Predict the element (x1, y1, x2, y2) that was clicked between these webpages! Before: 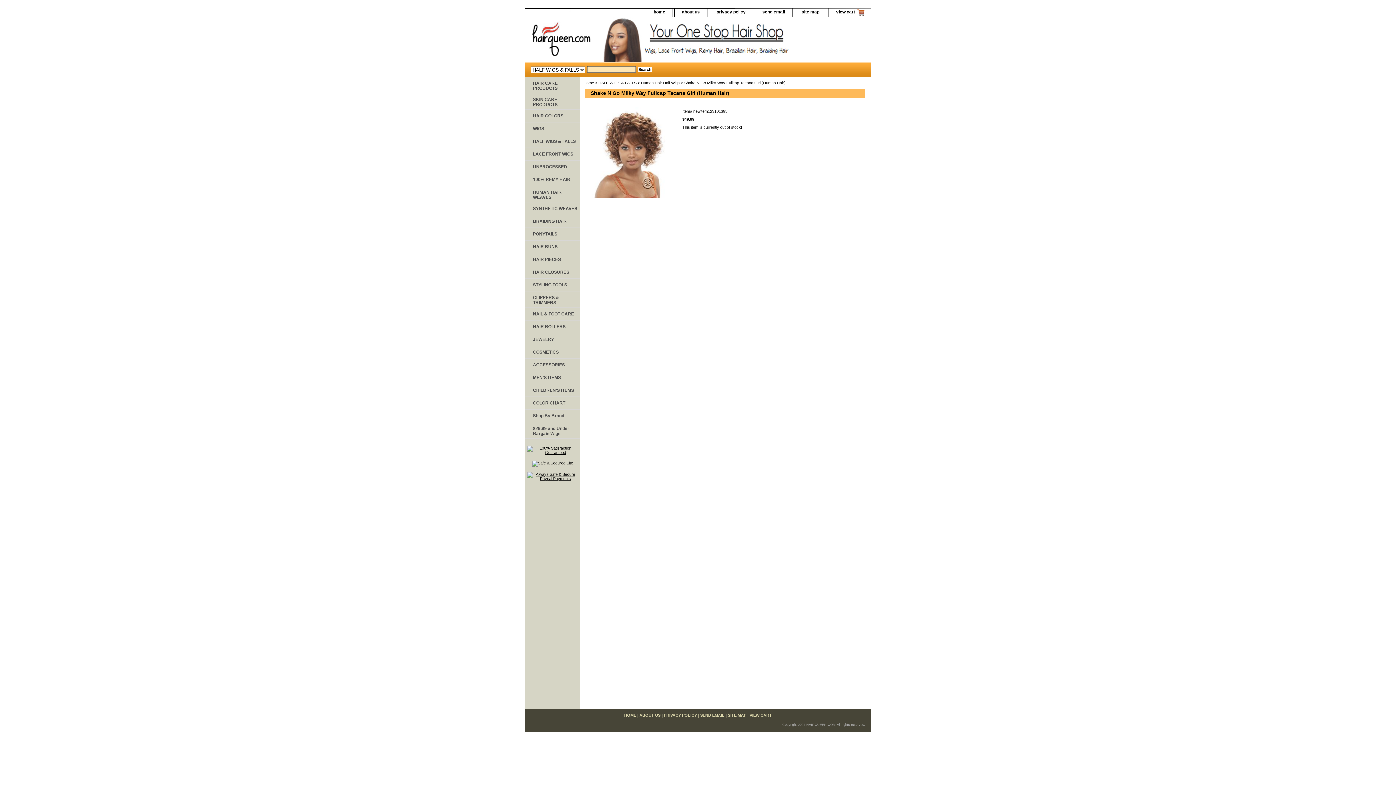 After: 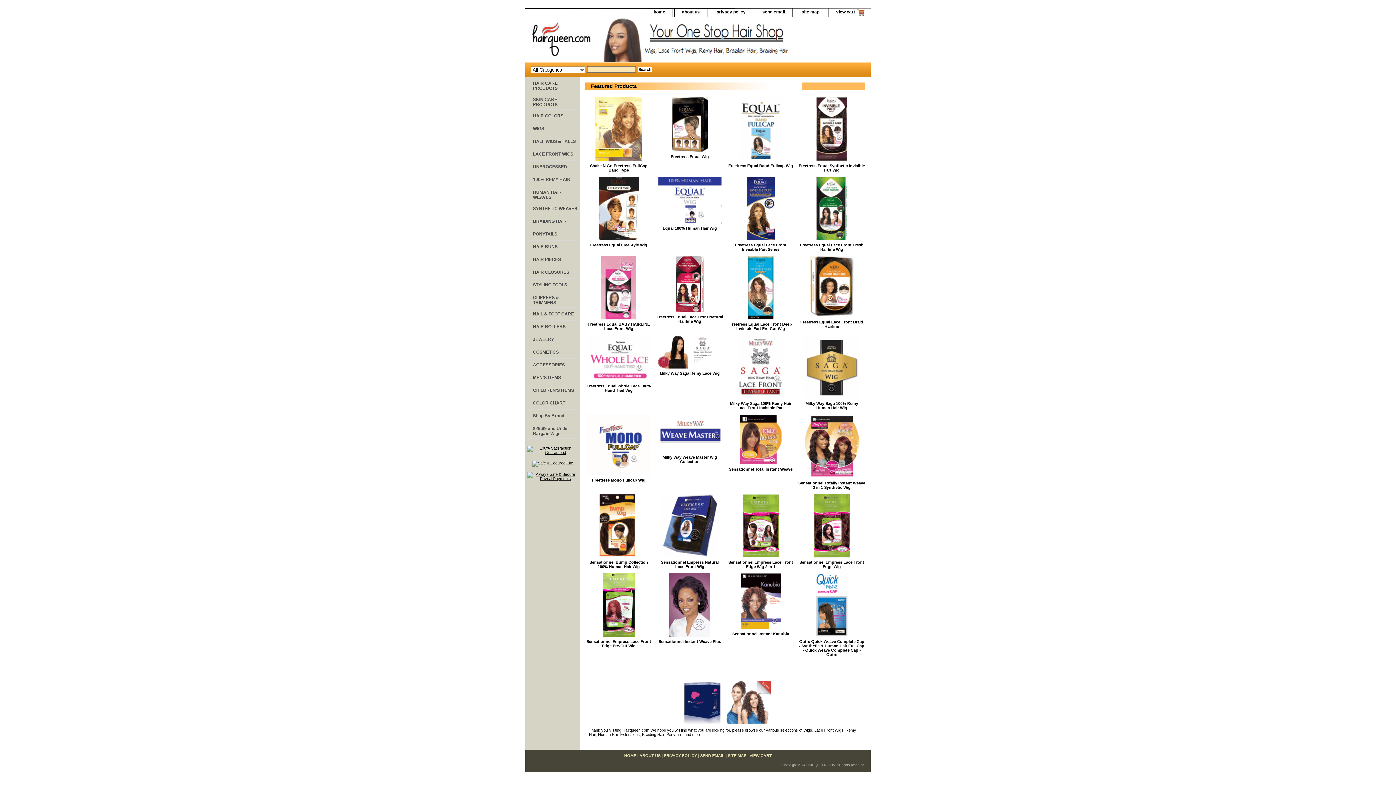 Action: label: HOME bbox: (624, 713, 636, 717)